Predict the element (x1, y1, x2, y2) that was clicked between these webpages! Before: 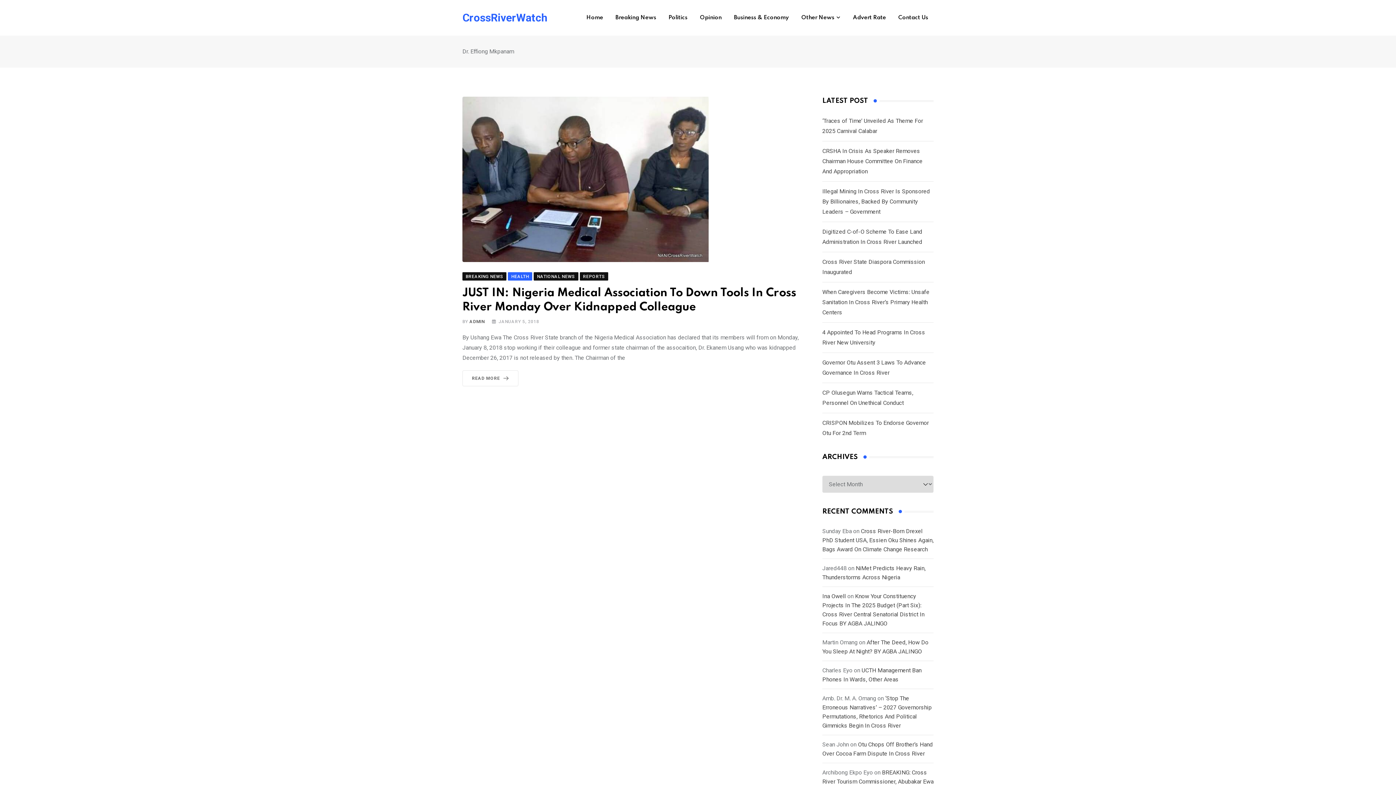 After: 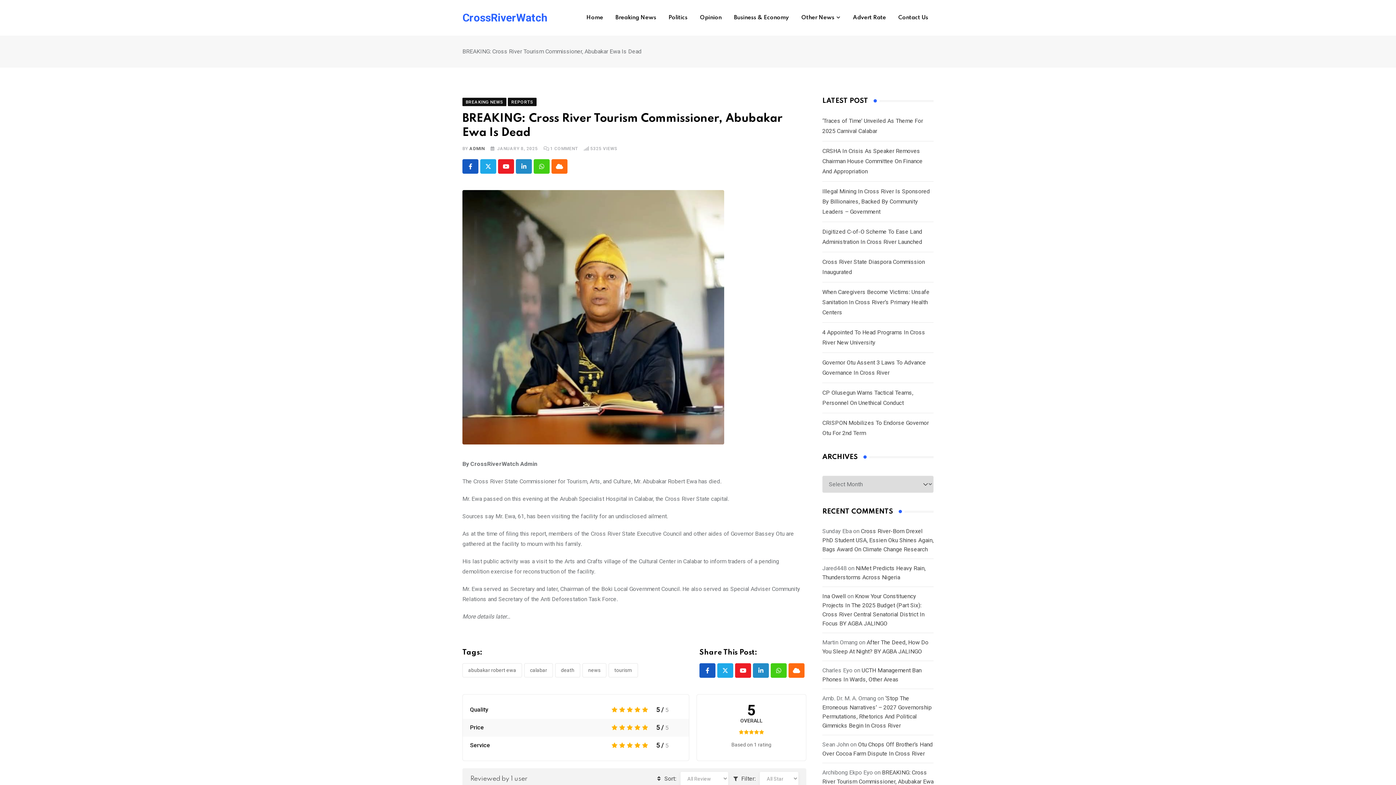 Action: label: BREAKING: Cross River Tourism Commissioner, Abubakar Ewa Is Dead bbox: (822, 769, 933, 794)